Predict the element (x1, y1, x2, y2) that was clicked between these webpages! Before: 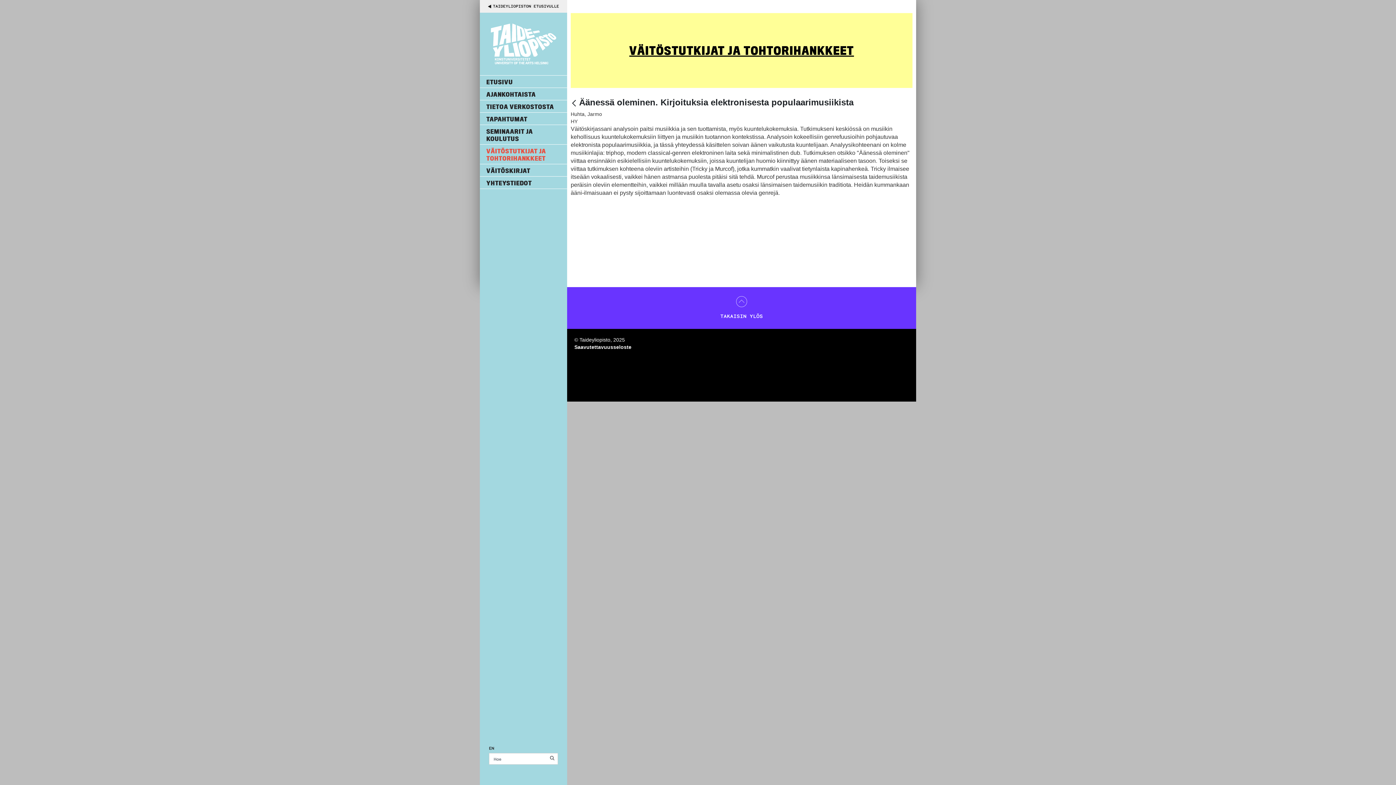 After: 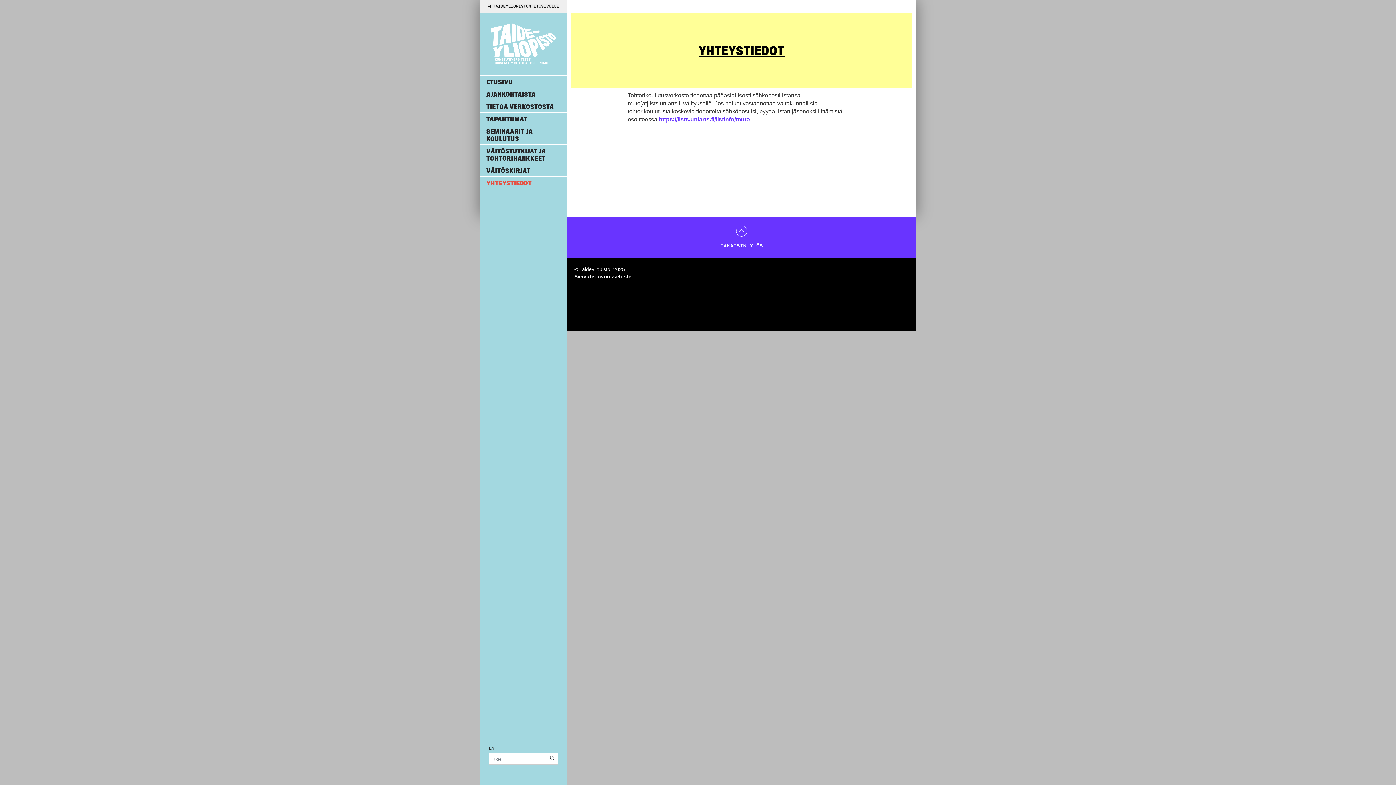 Action: label: YHTEYSTIEDOT bbox: (480, 176, 567, 188)